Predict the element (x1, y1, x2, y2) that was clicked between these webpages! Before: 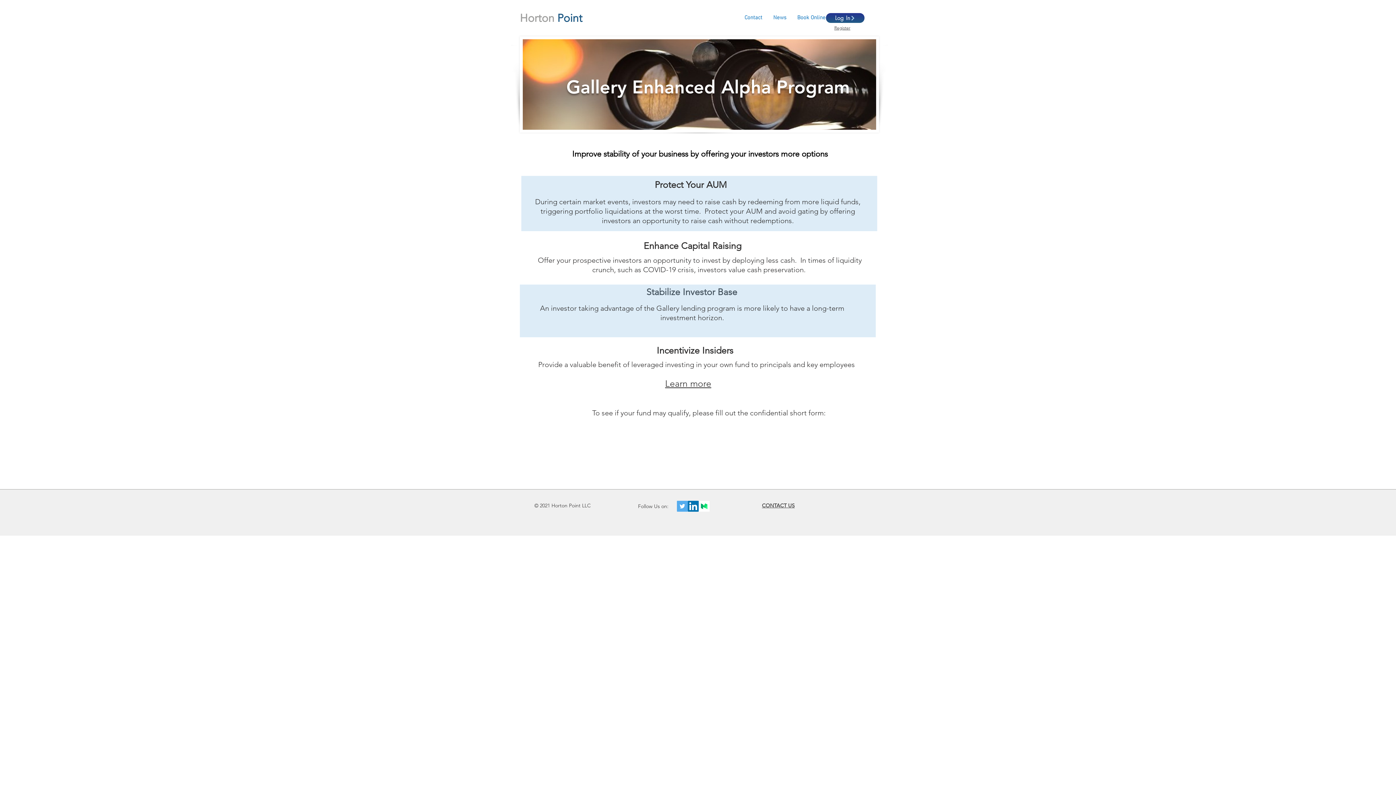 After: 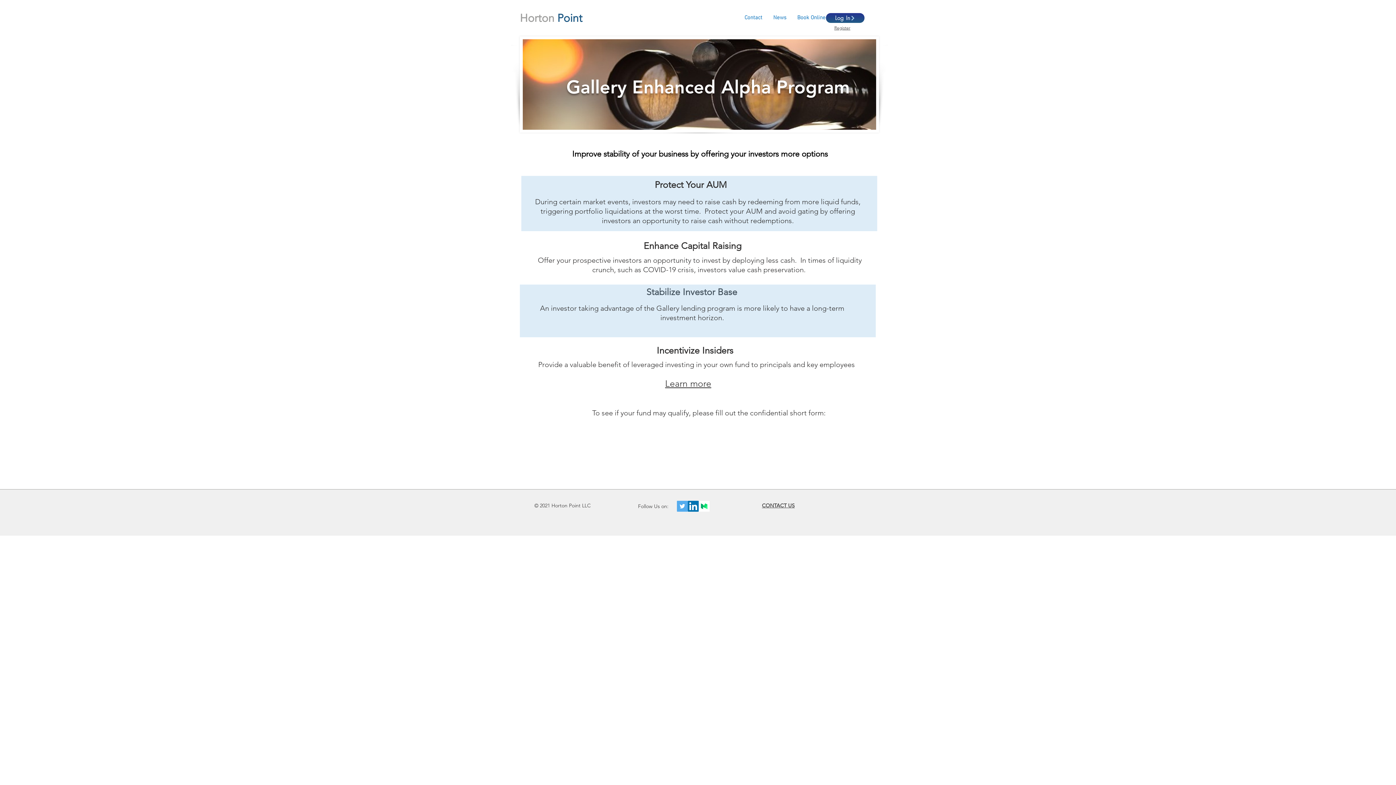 Action: bbox: (677, 501, 688, 512) label: Twitter Social Icon